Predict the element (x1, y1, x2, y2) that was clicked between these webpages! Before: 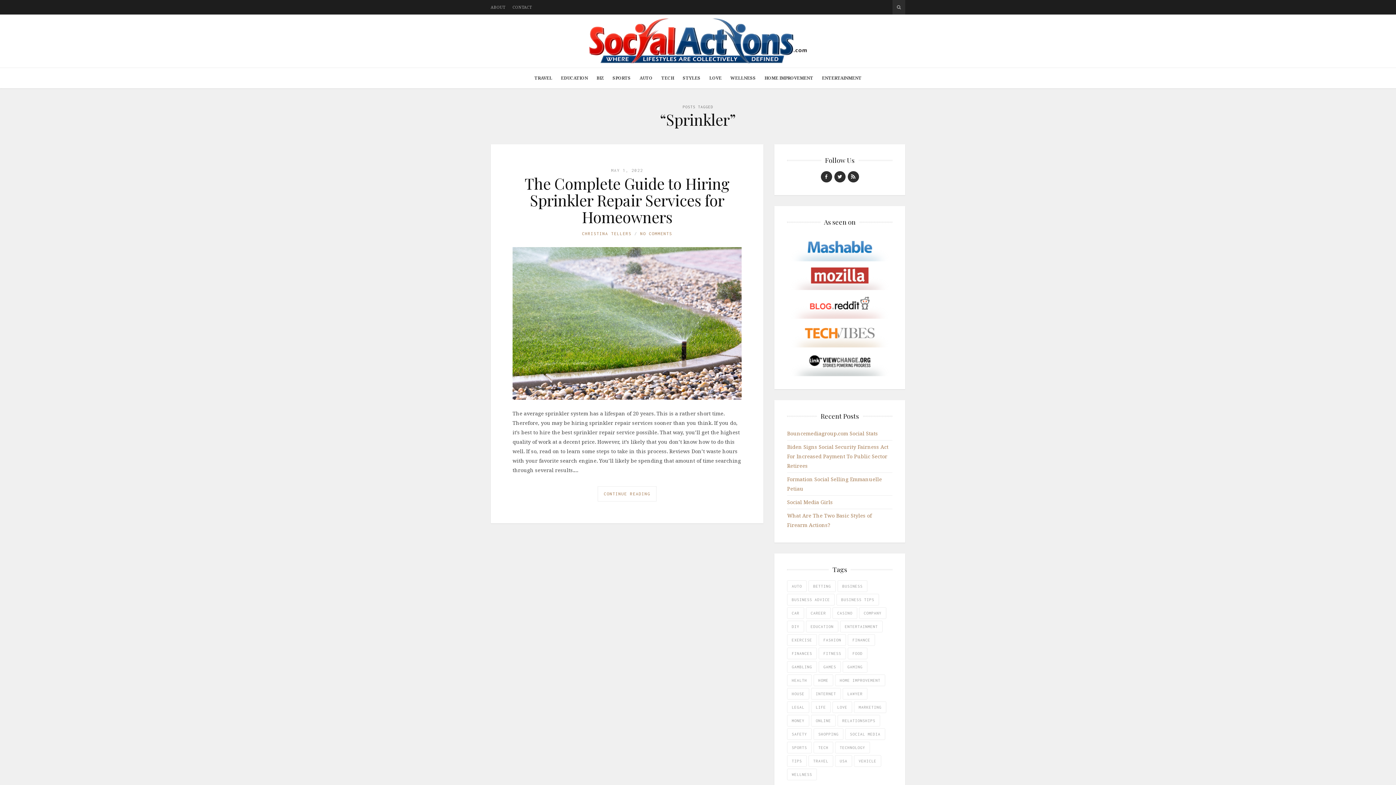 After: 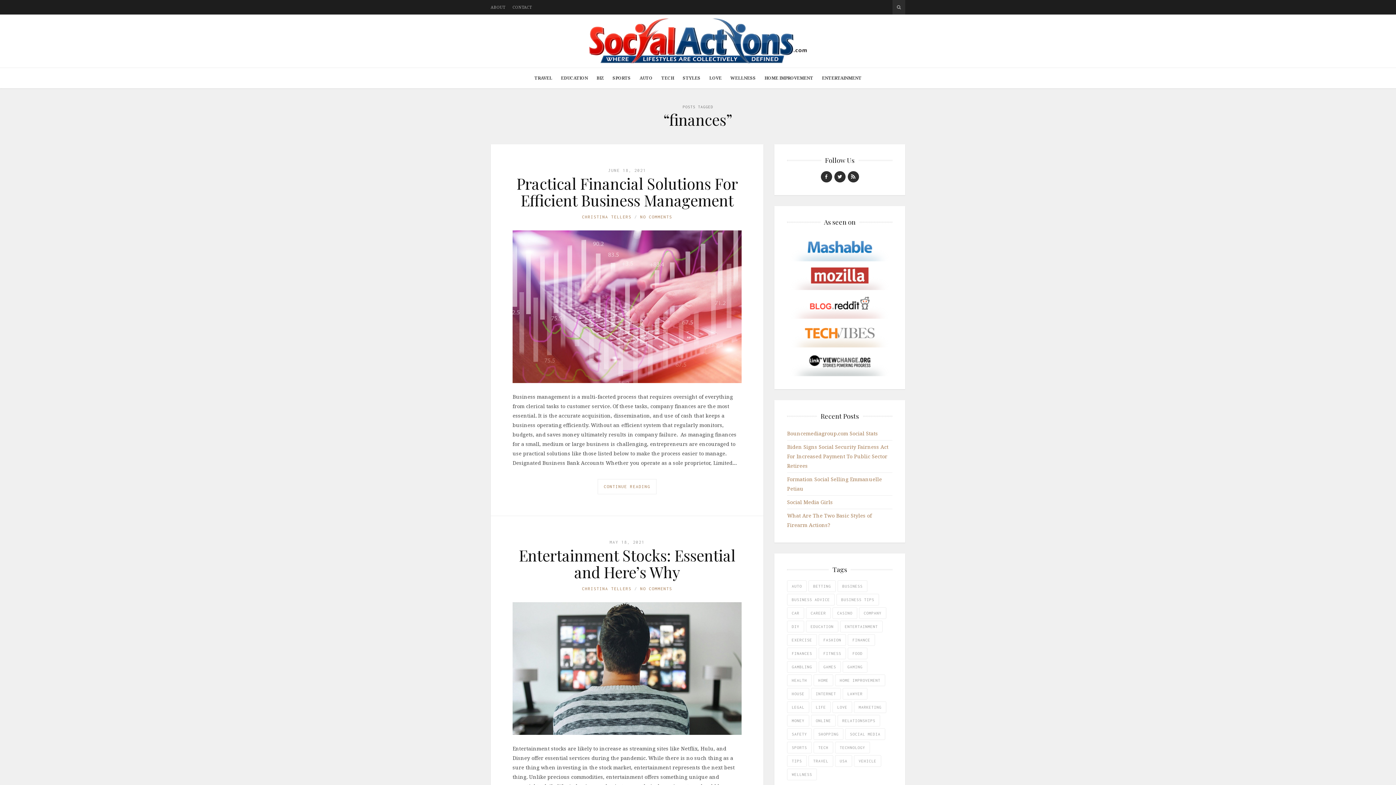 Action: label: finances (23 items) bbox: (787, 647, 817, 659)